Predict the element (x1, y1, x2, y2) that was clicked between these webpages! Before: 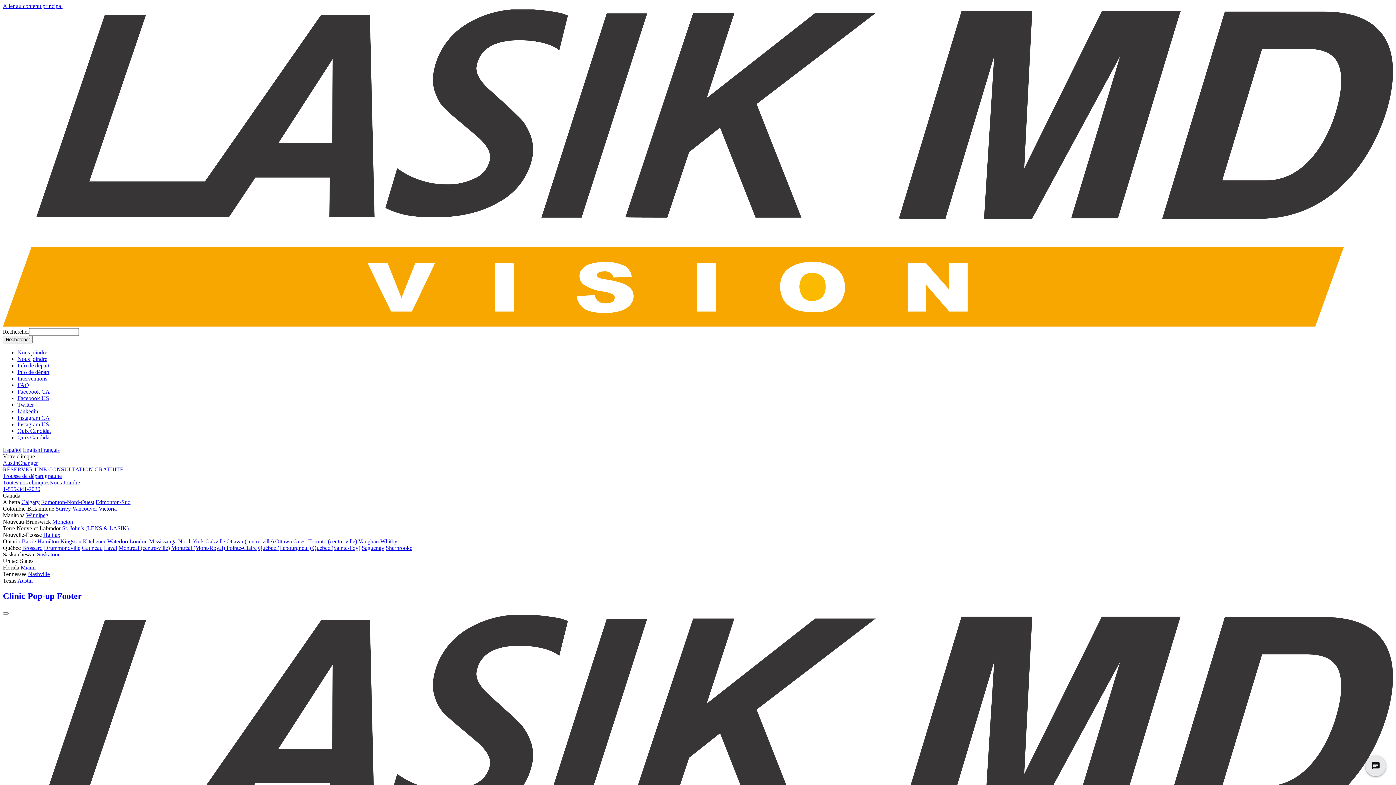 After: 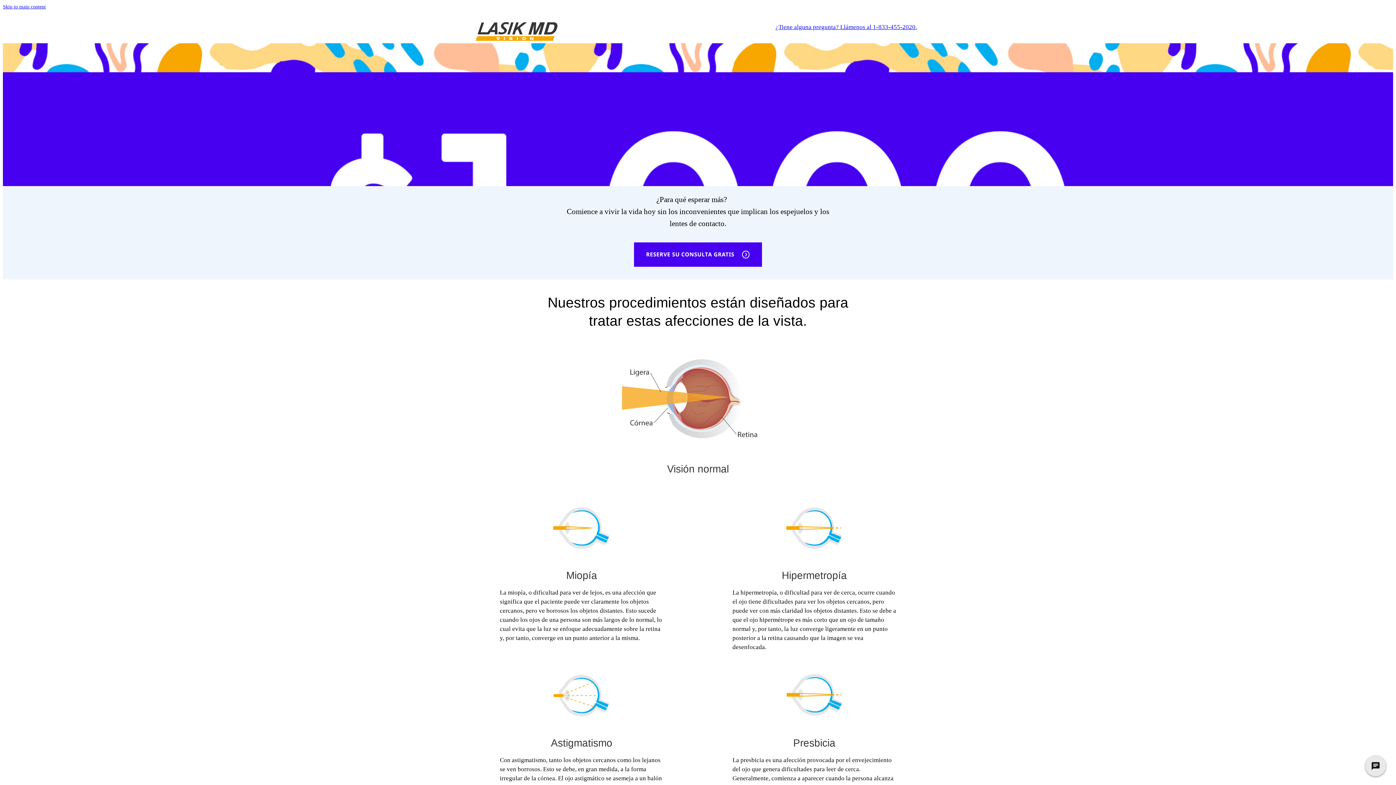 Action: bbox: (2, 447, 21, 453) label: Español